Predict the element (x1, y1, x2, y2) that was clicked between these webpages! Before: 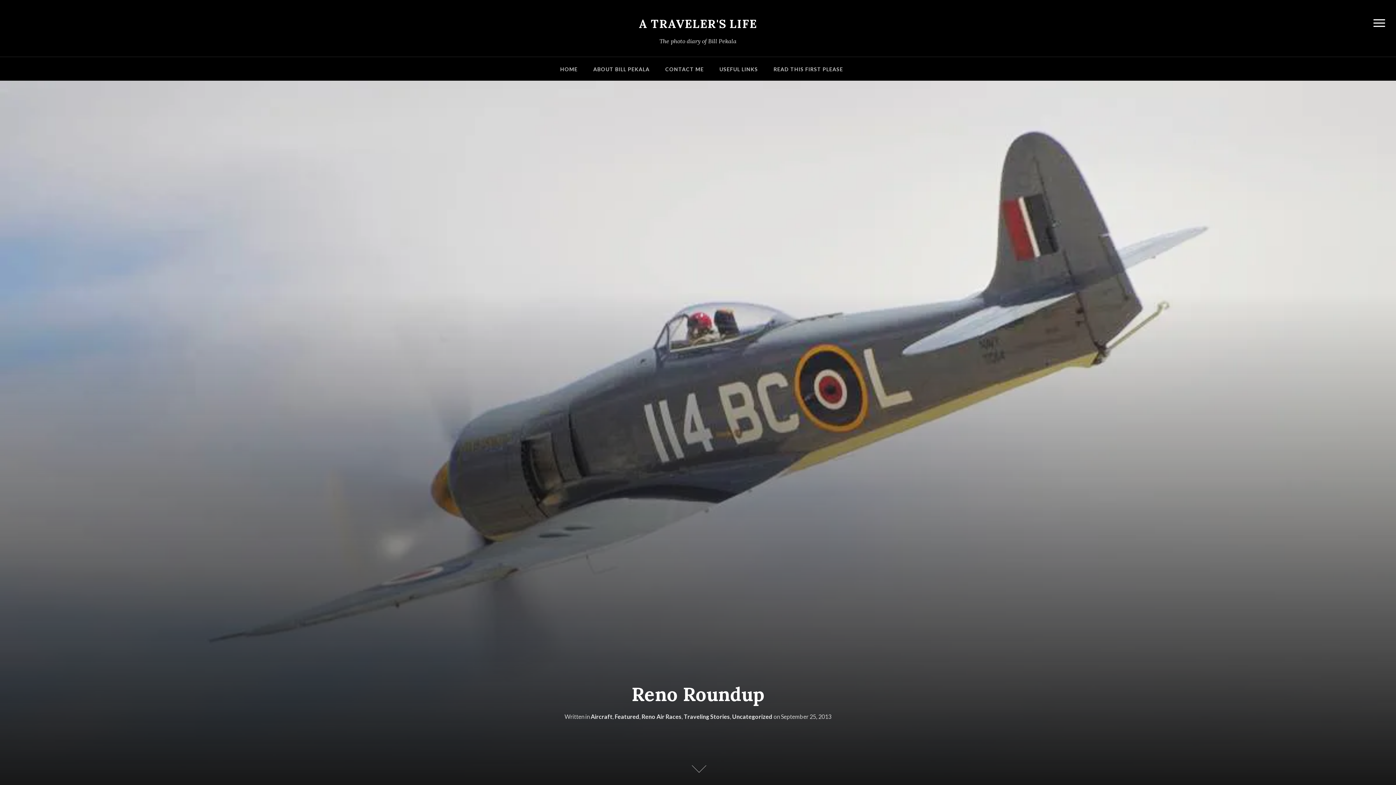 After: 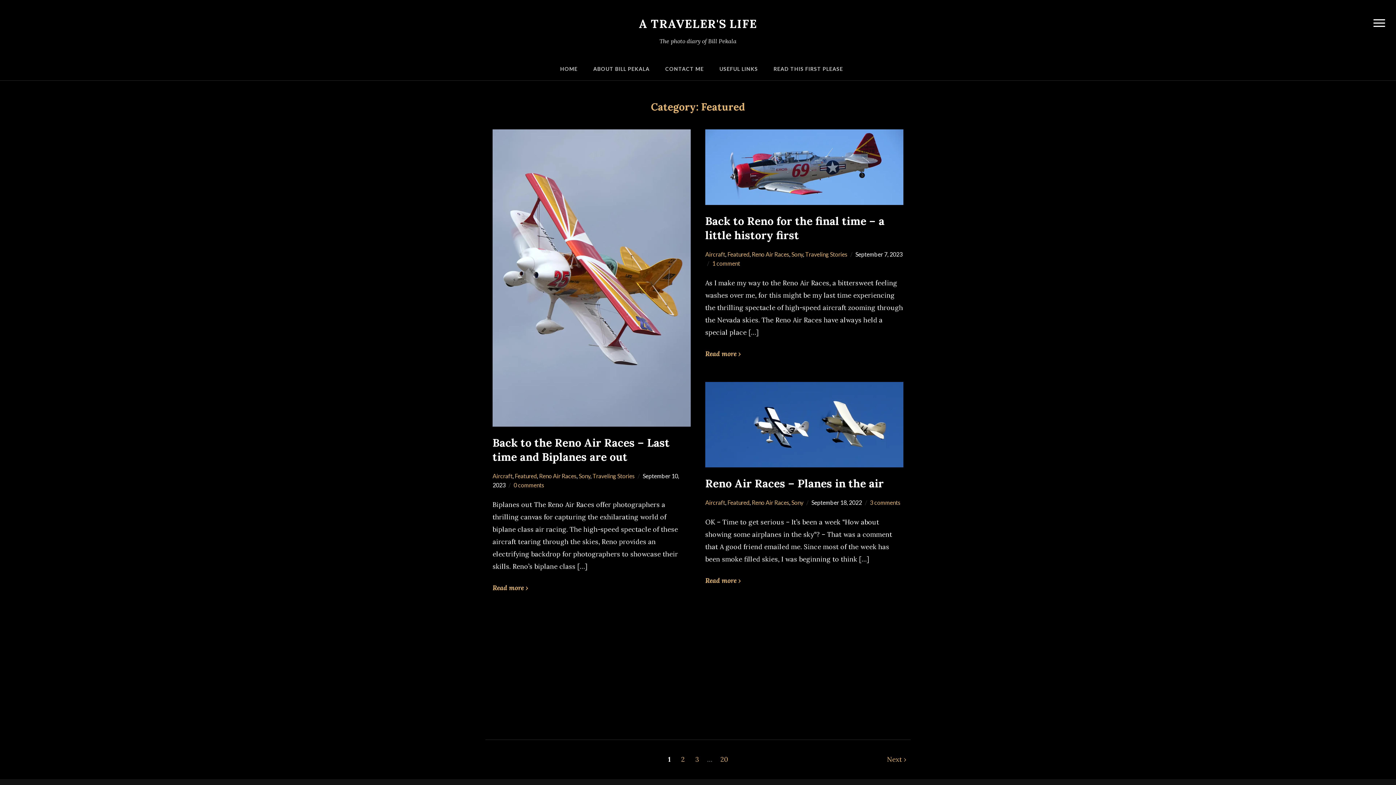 Action: bbox: (614, 713, 639, 720) label: Featured